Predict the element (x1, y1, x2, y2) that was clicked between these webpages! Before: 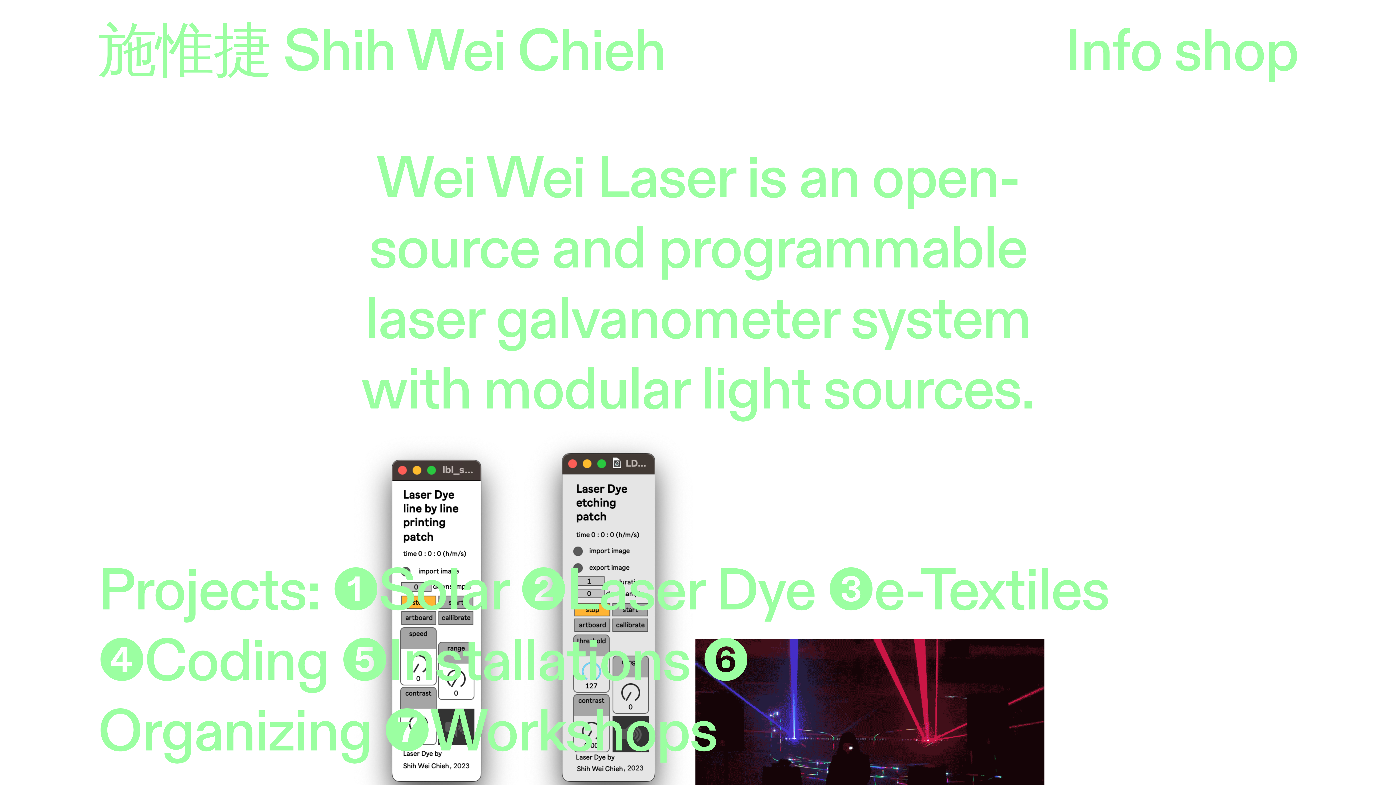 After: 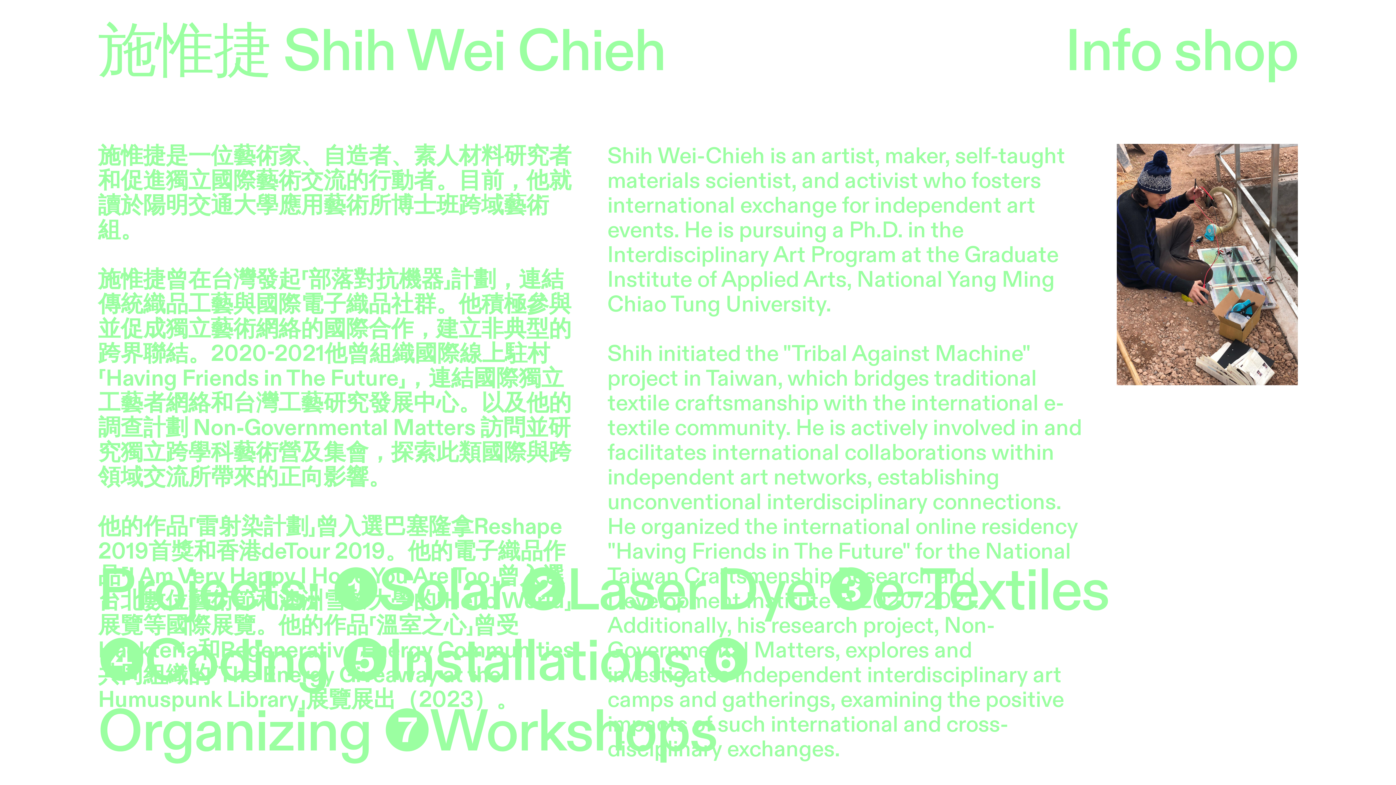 Action: label: Info bbox: (1065, 12, 1162, 91)